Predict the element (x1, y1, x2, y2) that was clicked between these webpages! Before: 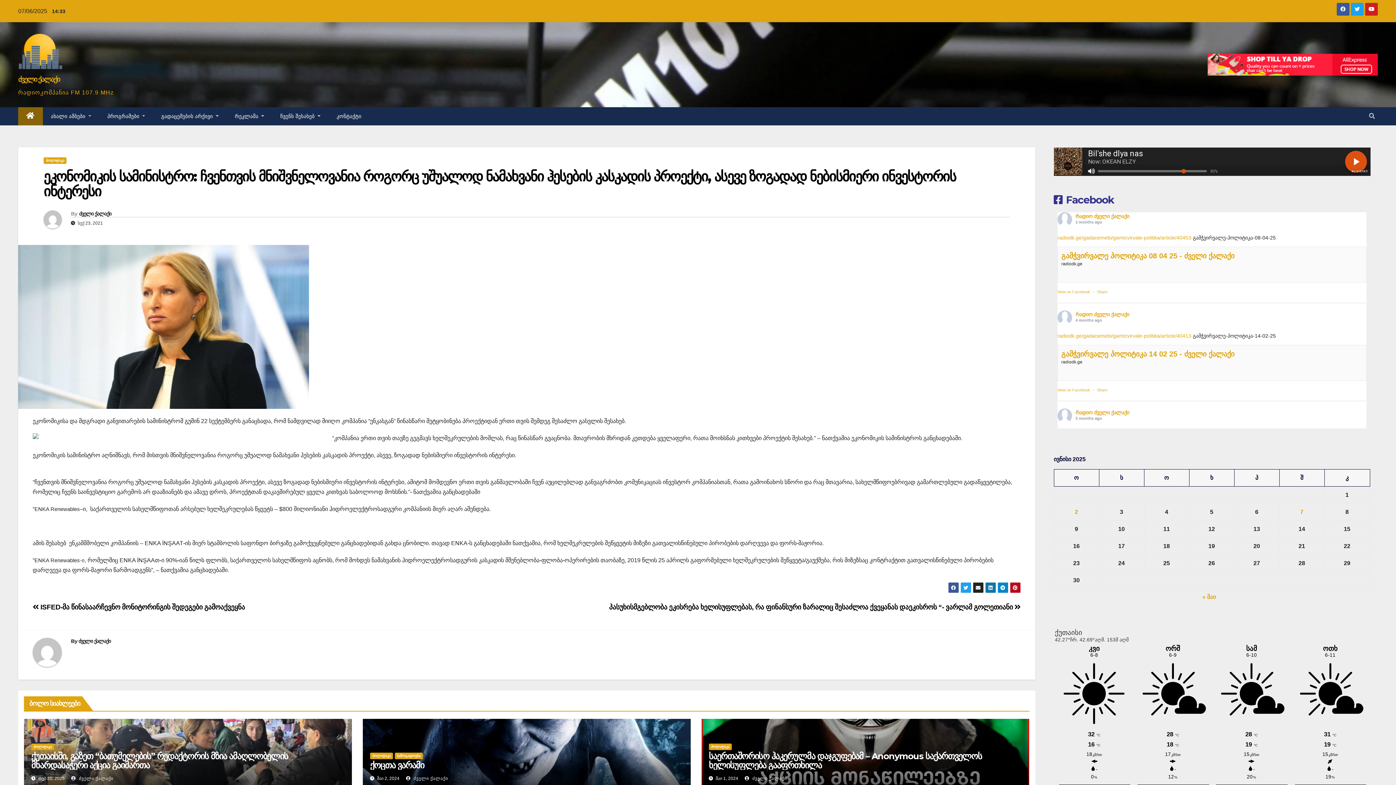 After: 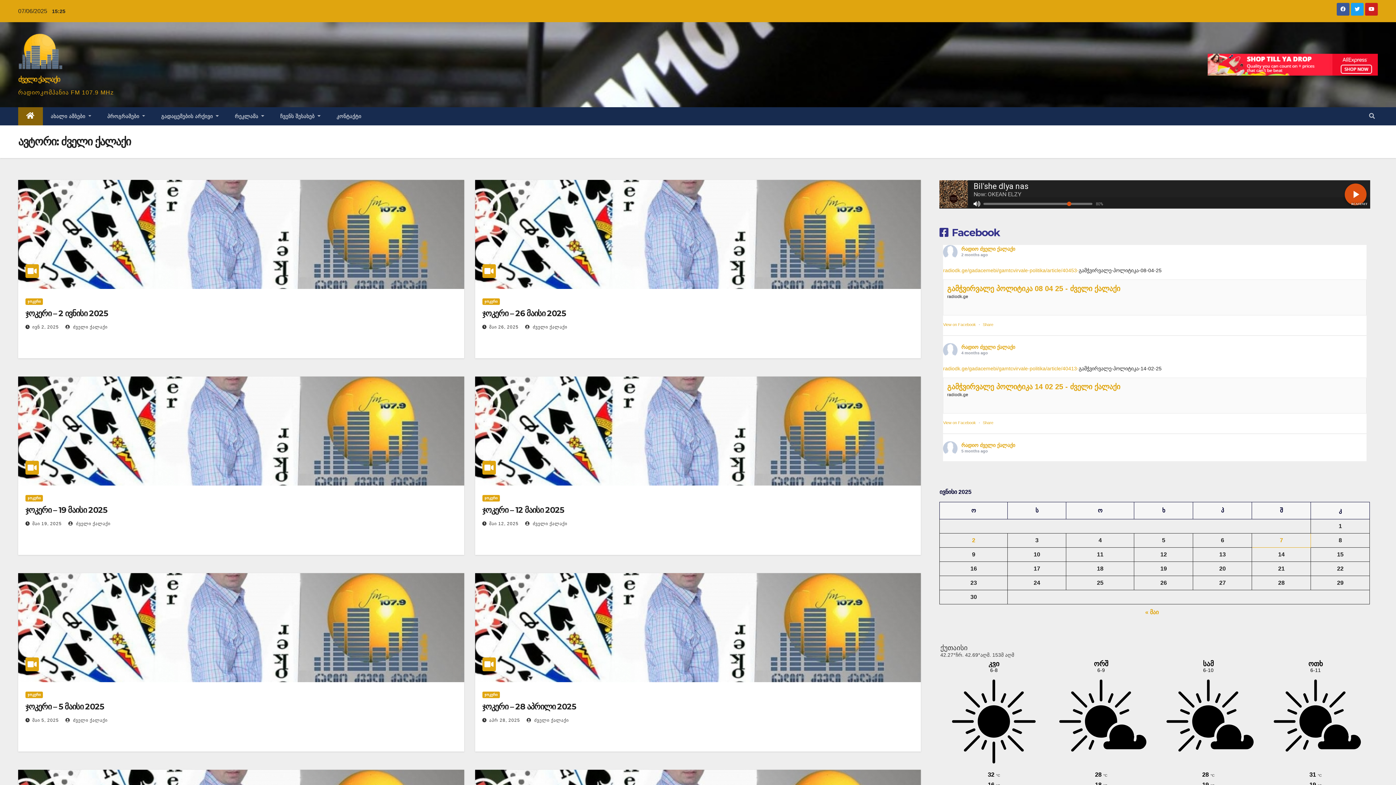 Action: bbox: (43, 210, 70, 234)